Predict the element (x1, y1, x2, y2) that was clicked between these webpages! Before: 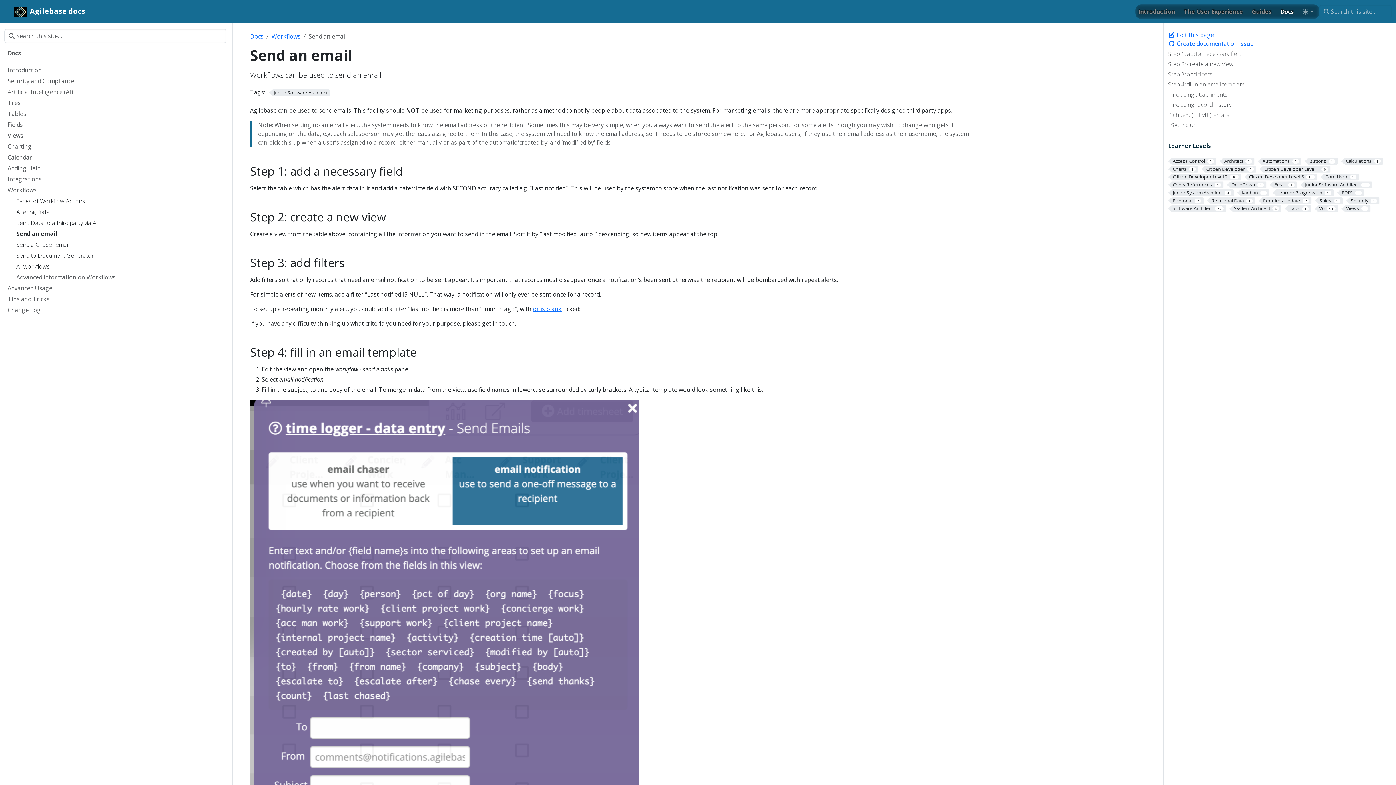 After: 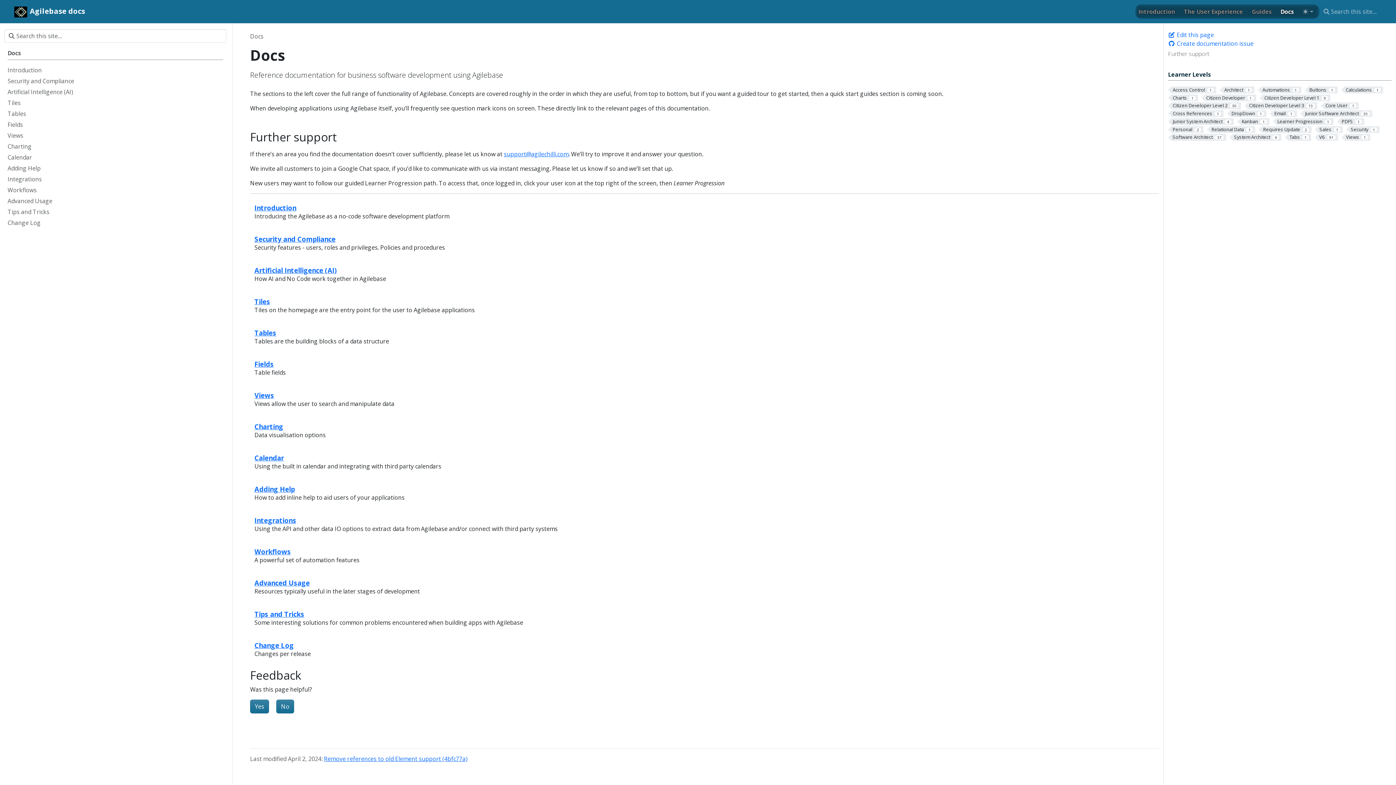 Action: bbox: (250, 32, 263, 40) label: Docs